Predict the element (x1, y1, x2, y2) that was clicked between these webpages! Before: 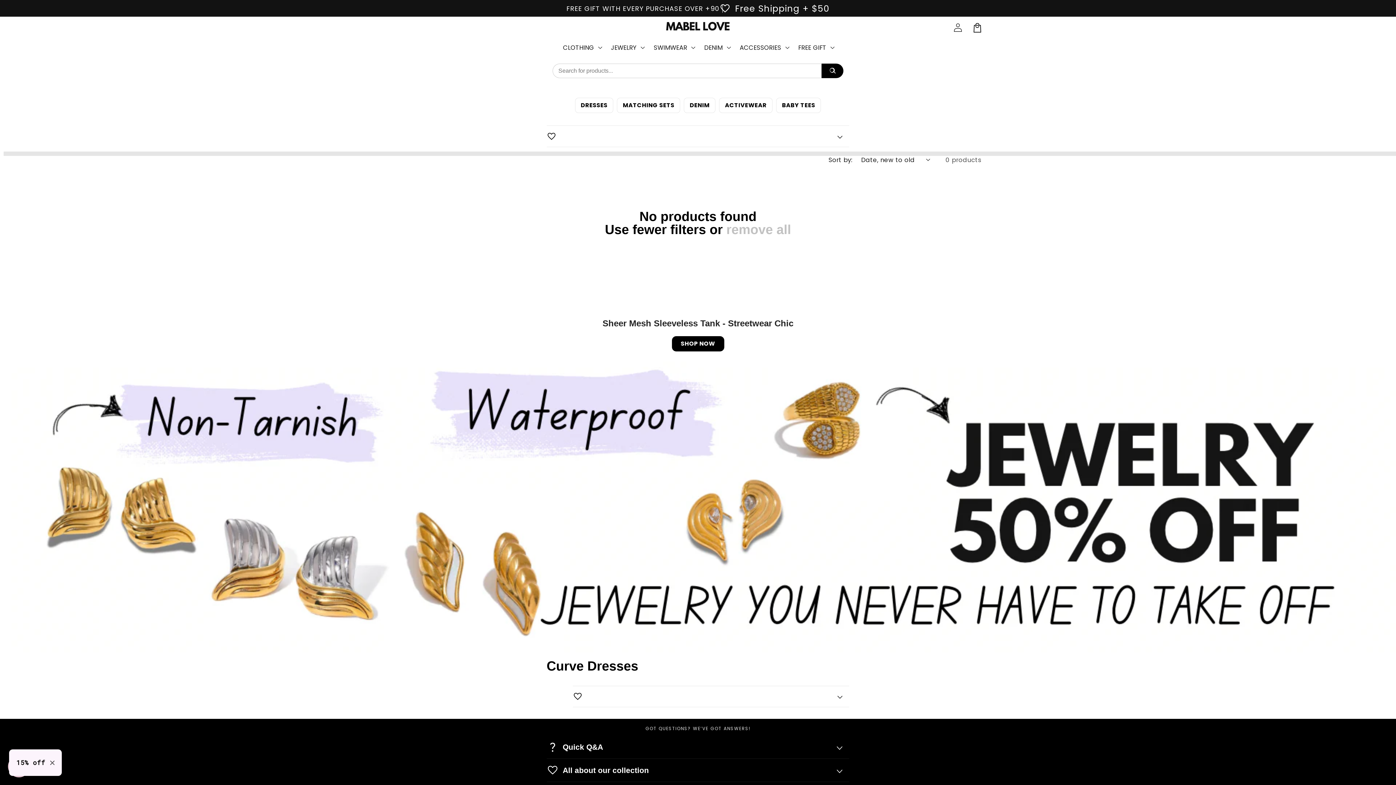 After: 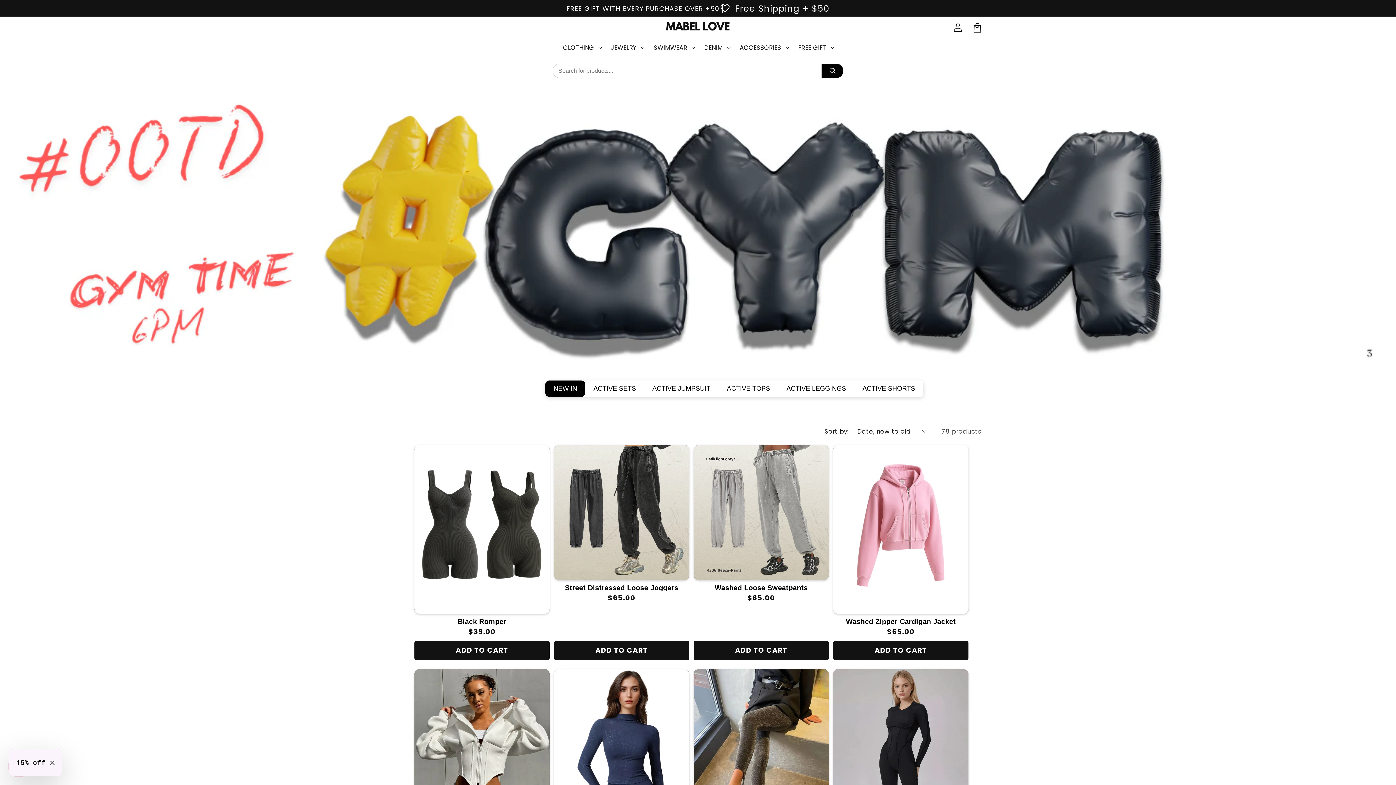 Action: label: ACTIVEWEAR bbox: (725, 101, 766, 109)